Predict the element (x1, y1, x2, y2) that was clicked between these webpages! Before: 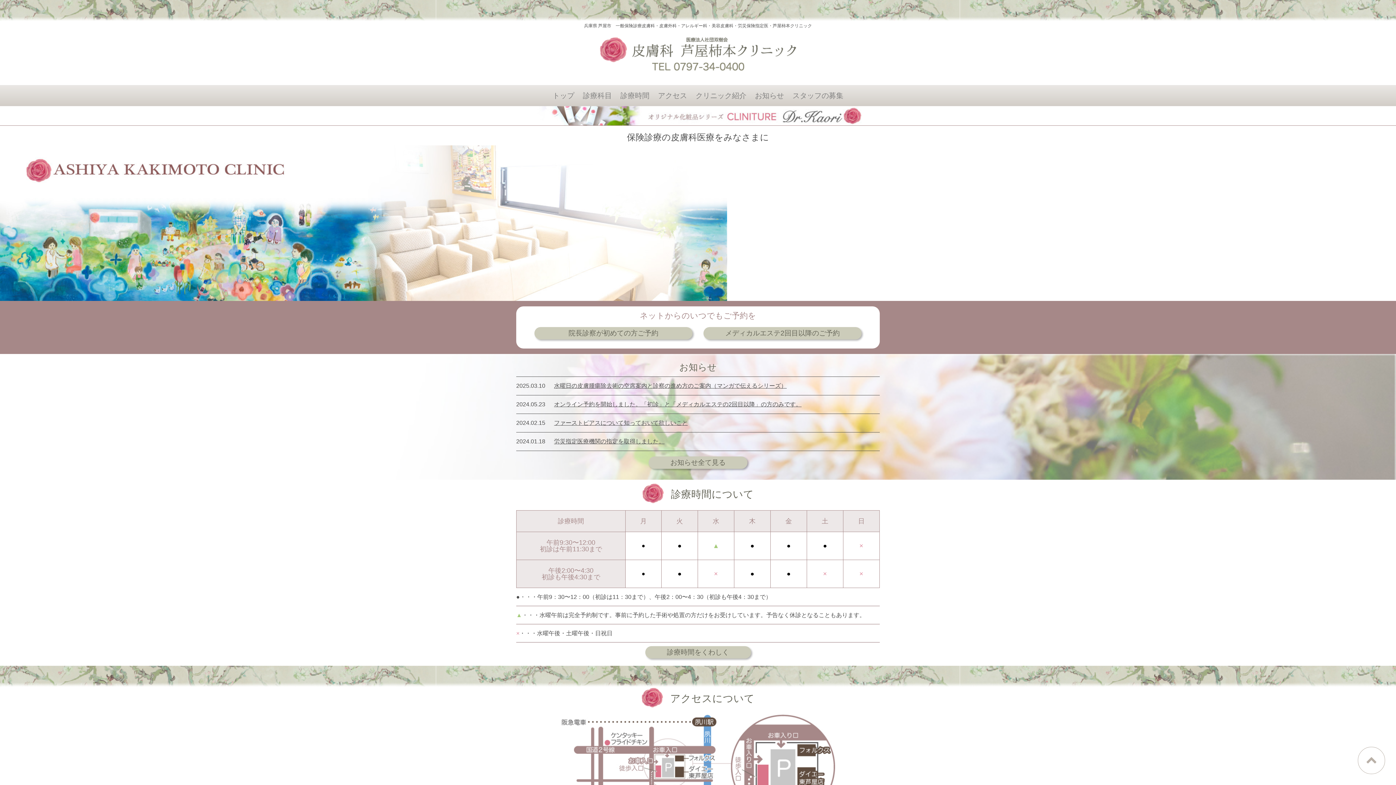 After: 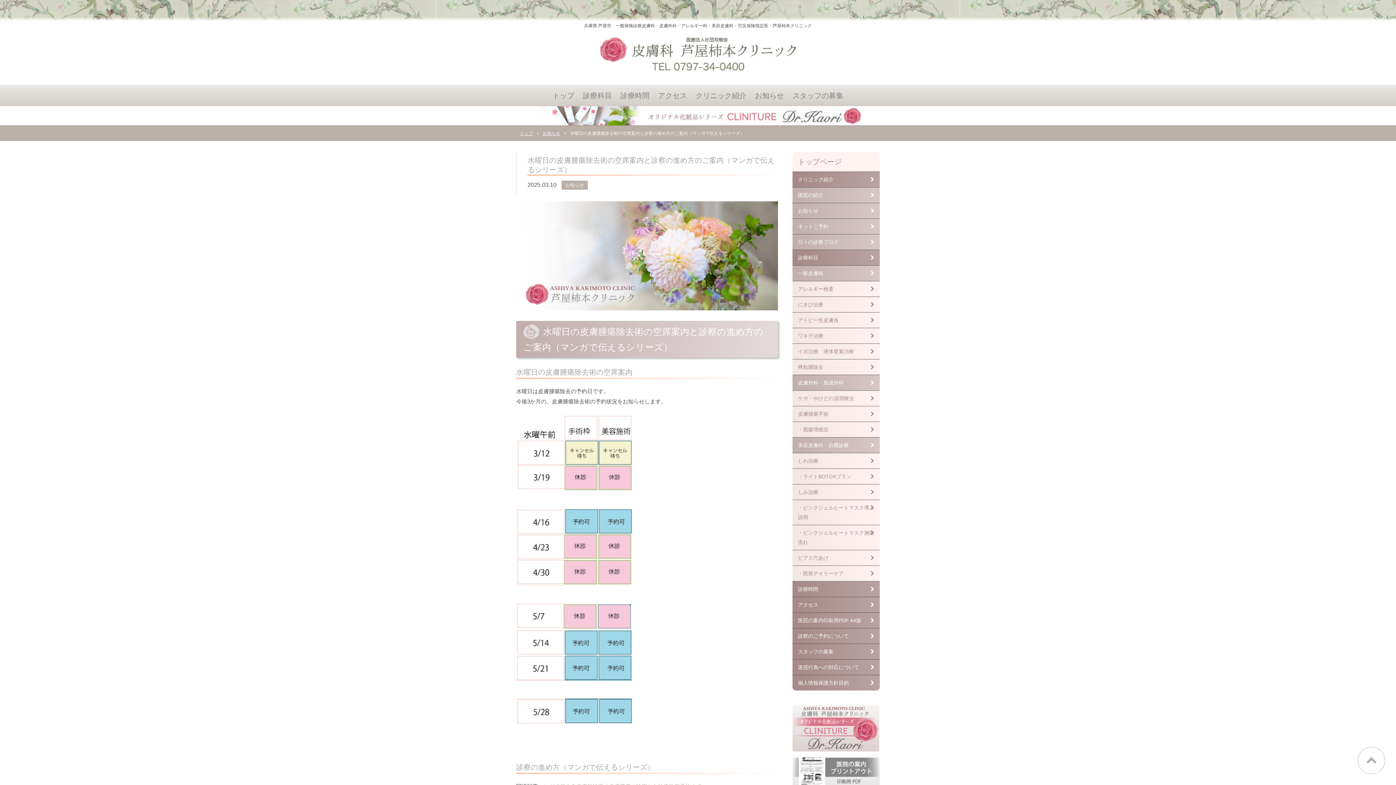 Action: label: 2025.03.10 
水曜日の皮膚腫瘍除去術の空席案内と診察の進め方のご案内（マンガで伝えるシリーズ） bbox: (516, 382, 794, 389)